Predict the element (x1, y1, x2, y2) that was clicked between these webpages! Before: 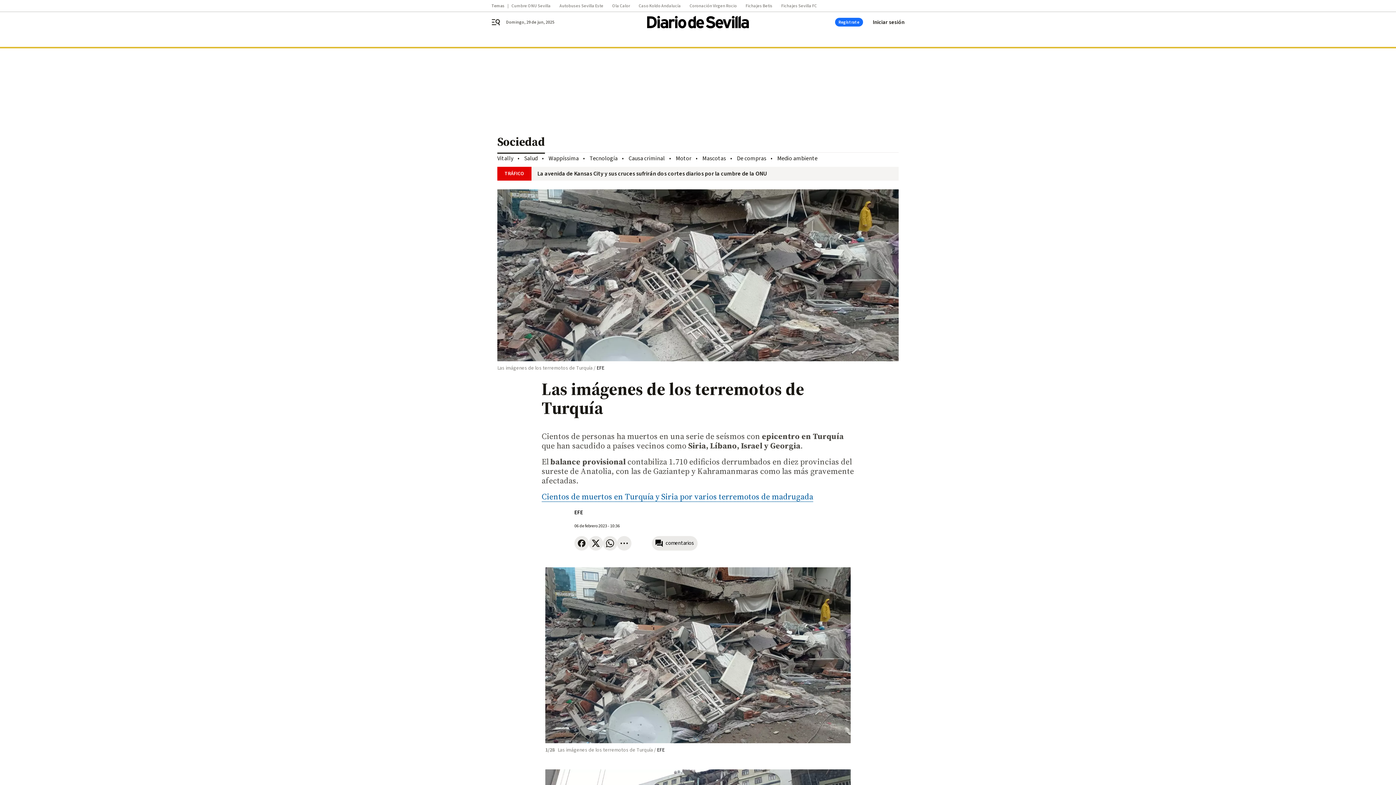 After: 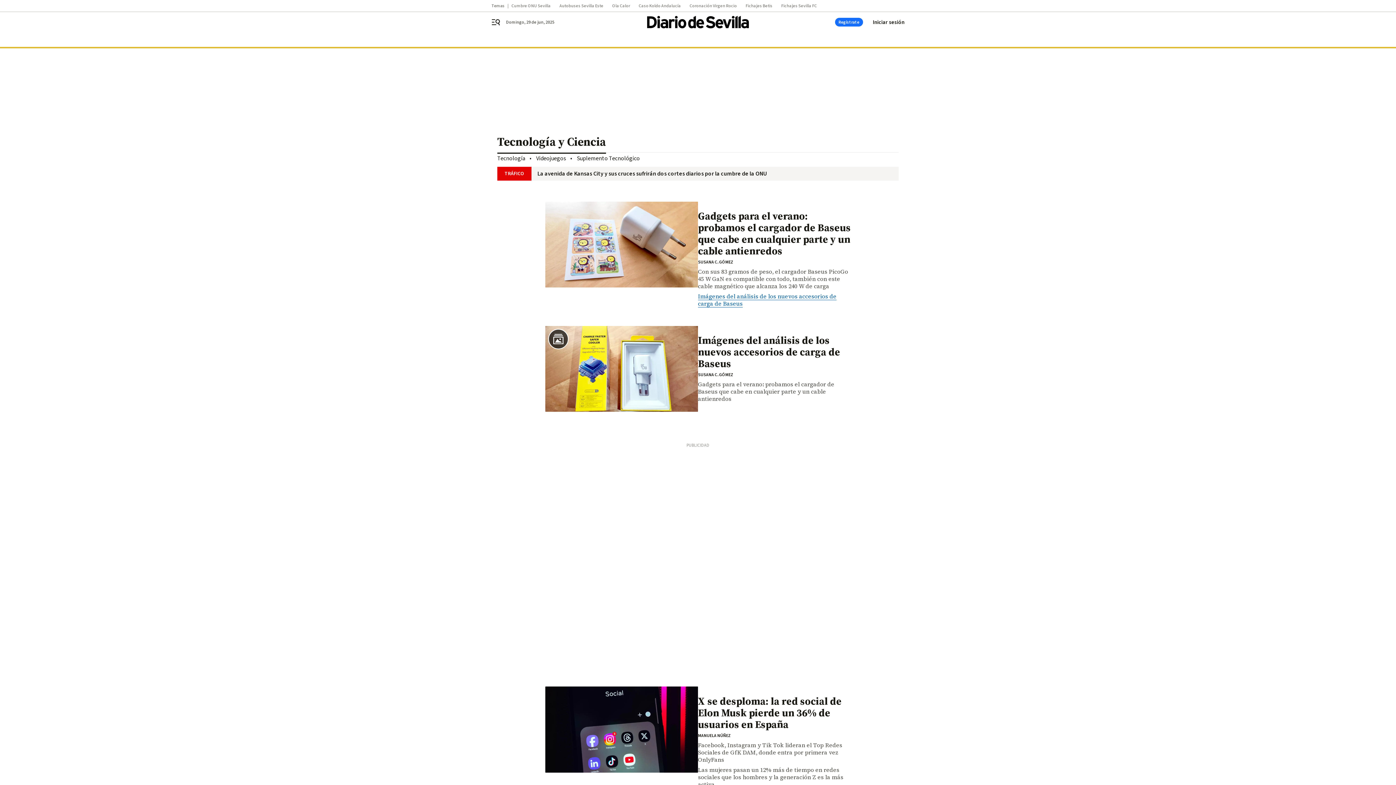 Action: bbox: (589, 154, 617, 162) label: Tecnología